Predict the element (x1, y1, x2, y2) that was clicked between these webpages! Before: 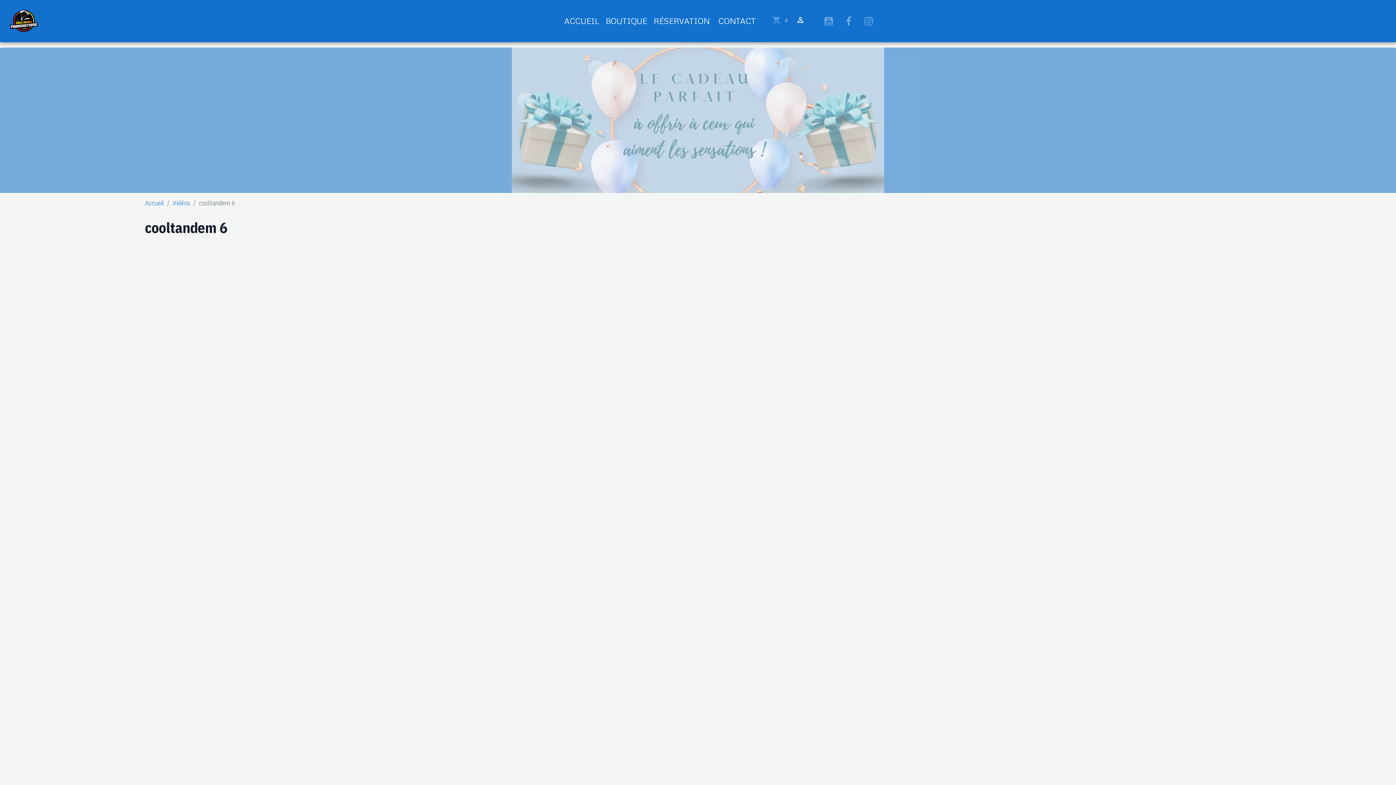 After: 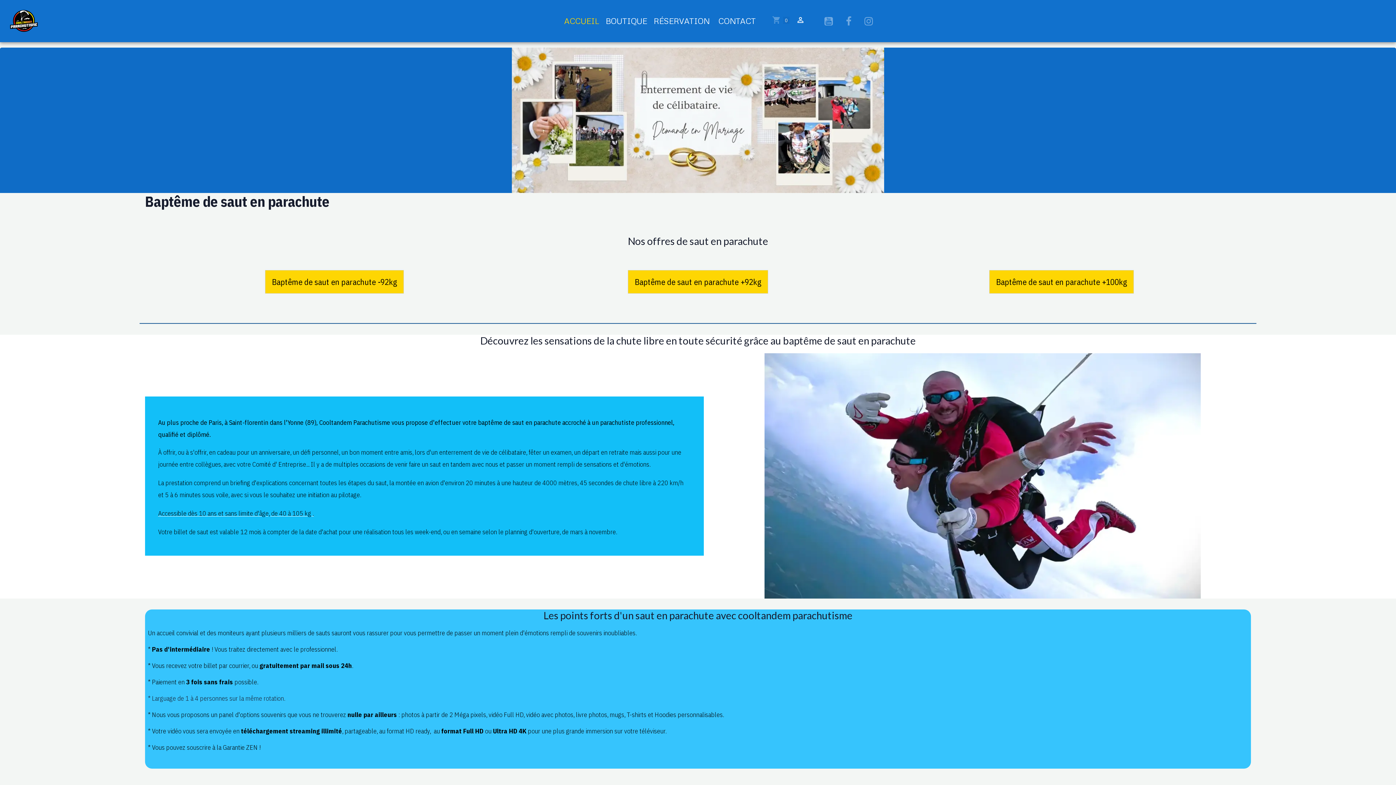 Action: bbox: (6, 6, 44, 35) label: brand